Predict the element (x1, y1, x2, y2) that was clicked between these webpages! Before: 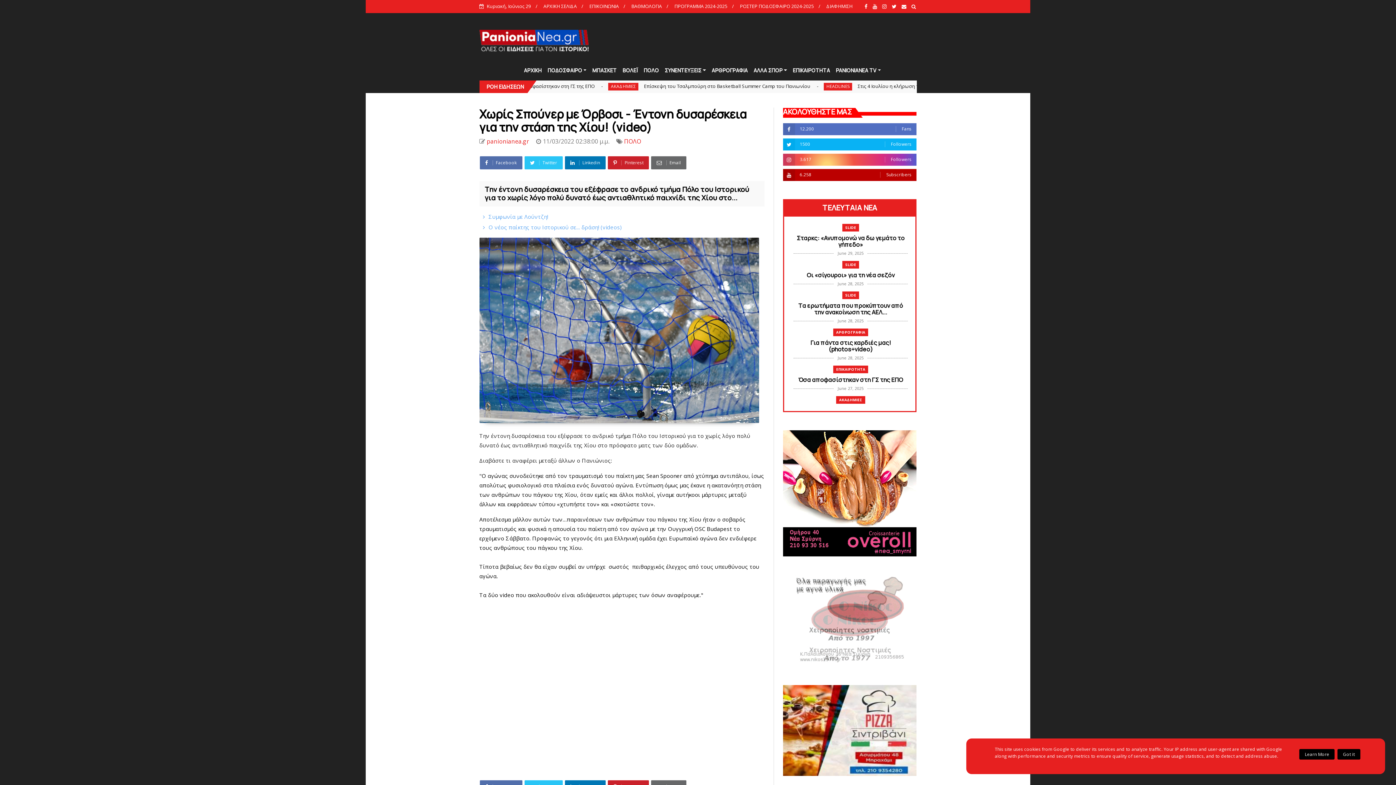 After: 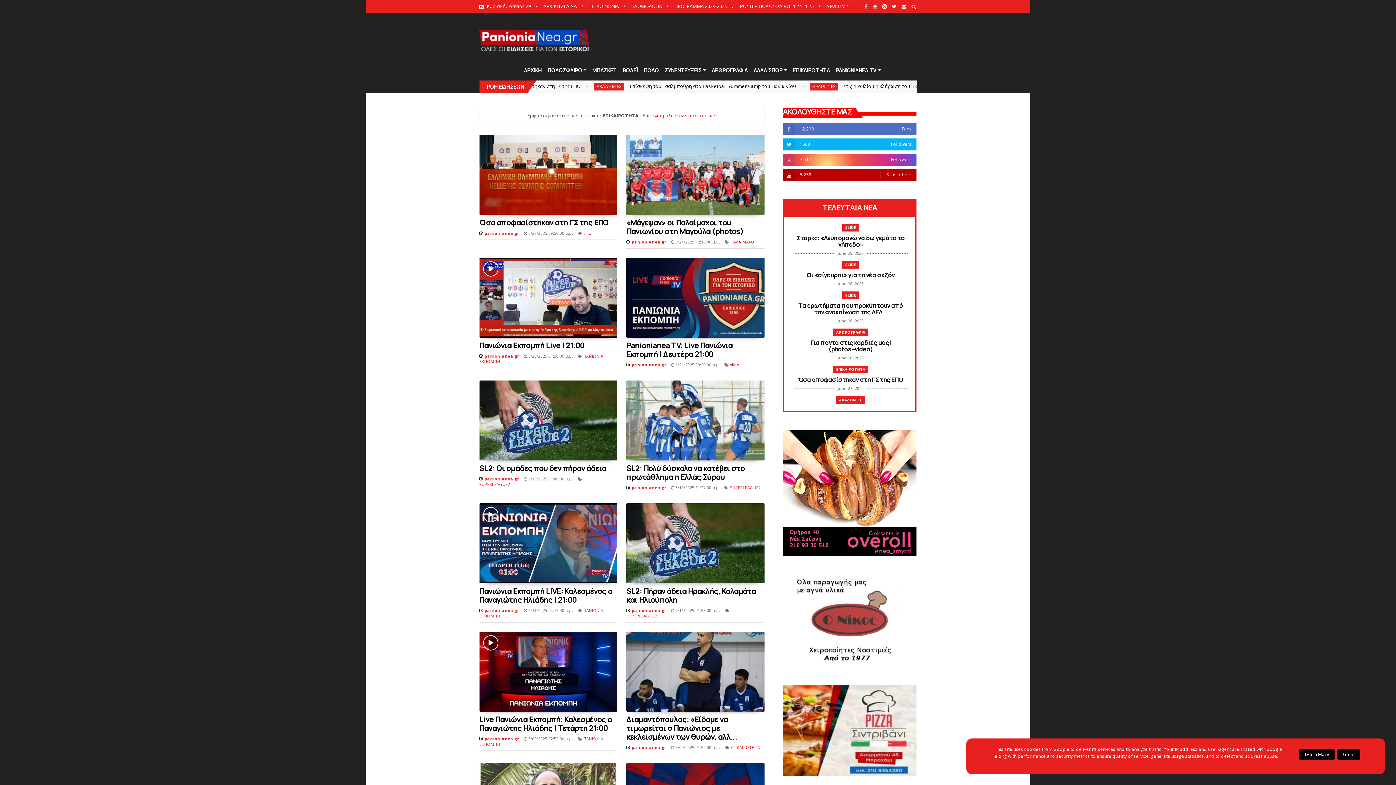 Action: bbox: (790, 61, 833, 79) label: ΕΠΙΚΑΙΡΟΤΗΤΑ